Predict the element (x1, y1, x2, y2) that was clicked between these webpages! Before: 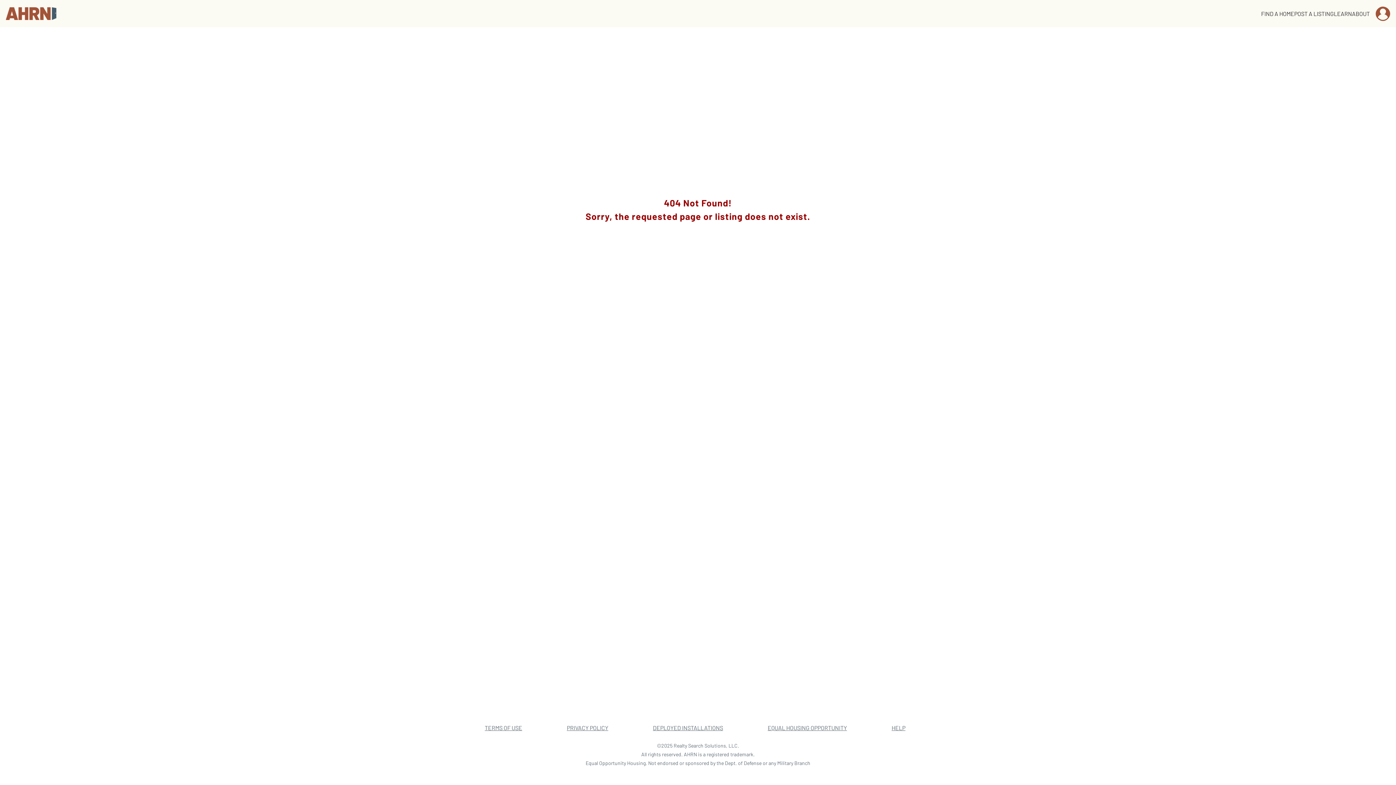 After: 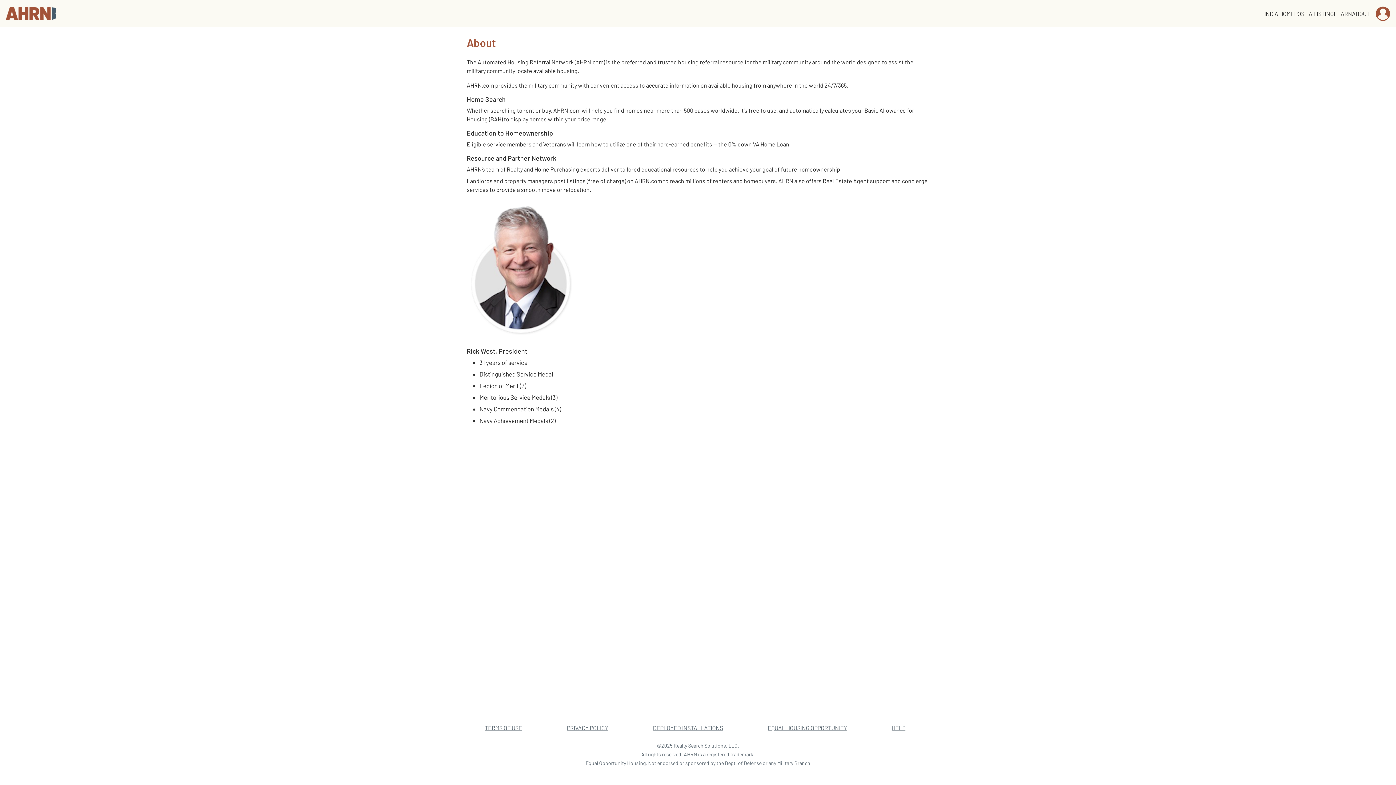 Action: bbox: (1352, 10, 1370, 16) label: ABOUT